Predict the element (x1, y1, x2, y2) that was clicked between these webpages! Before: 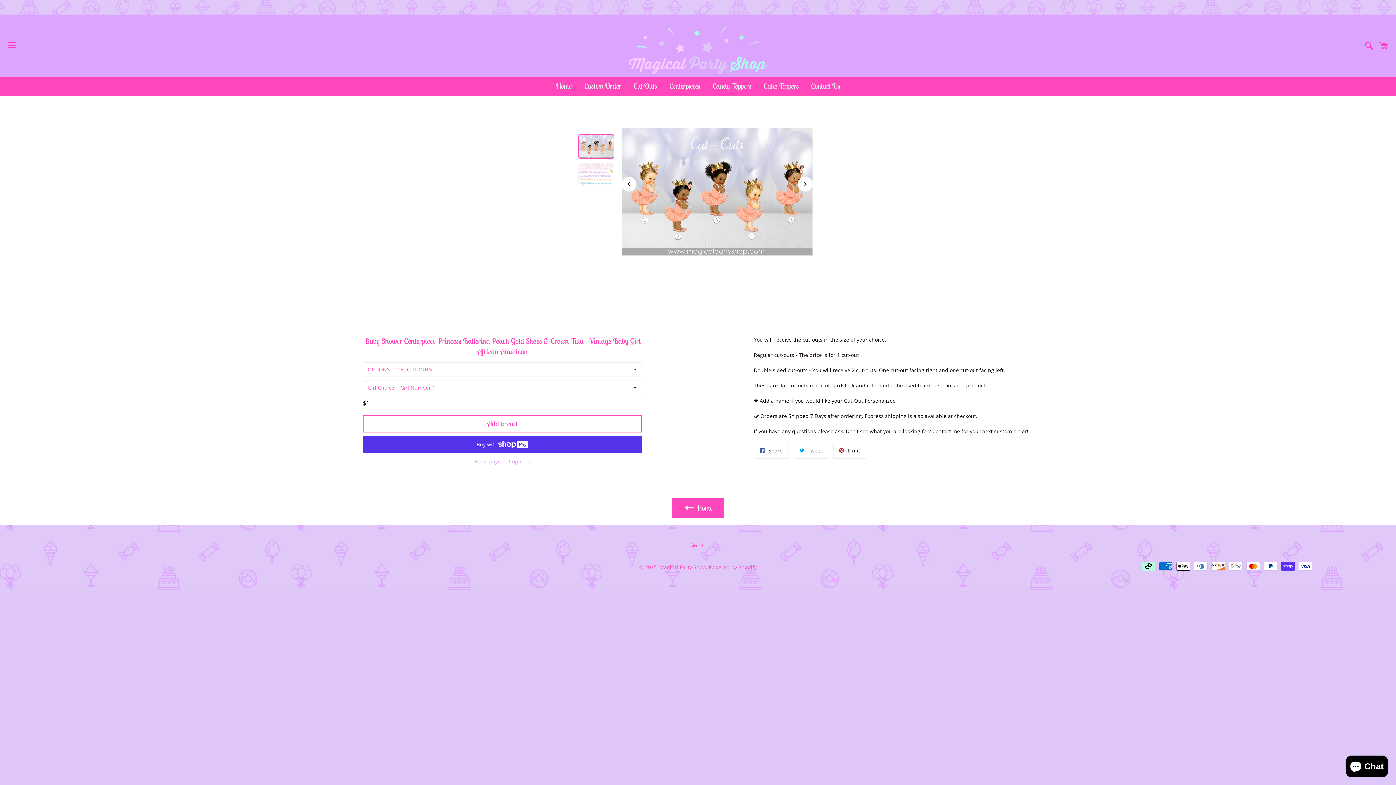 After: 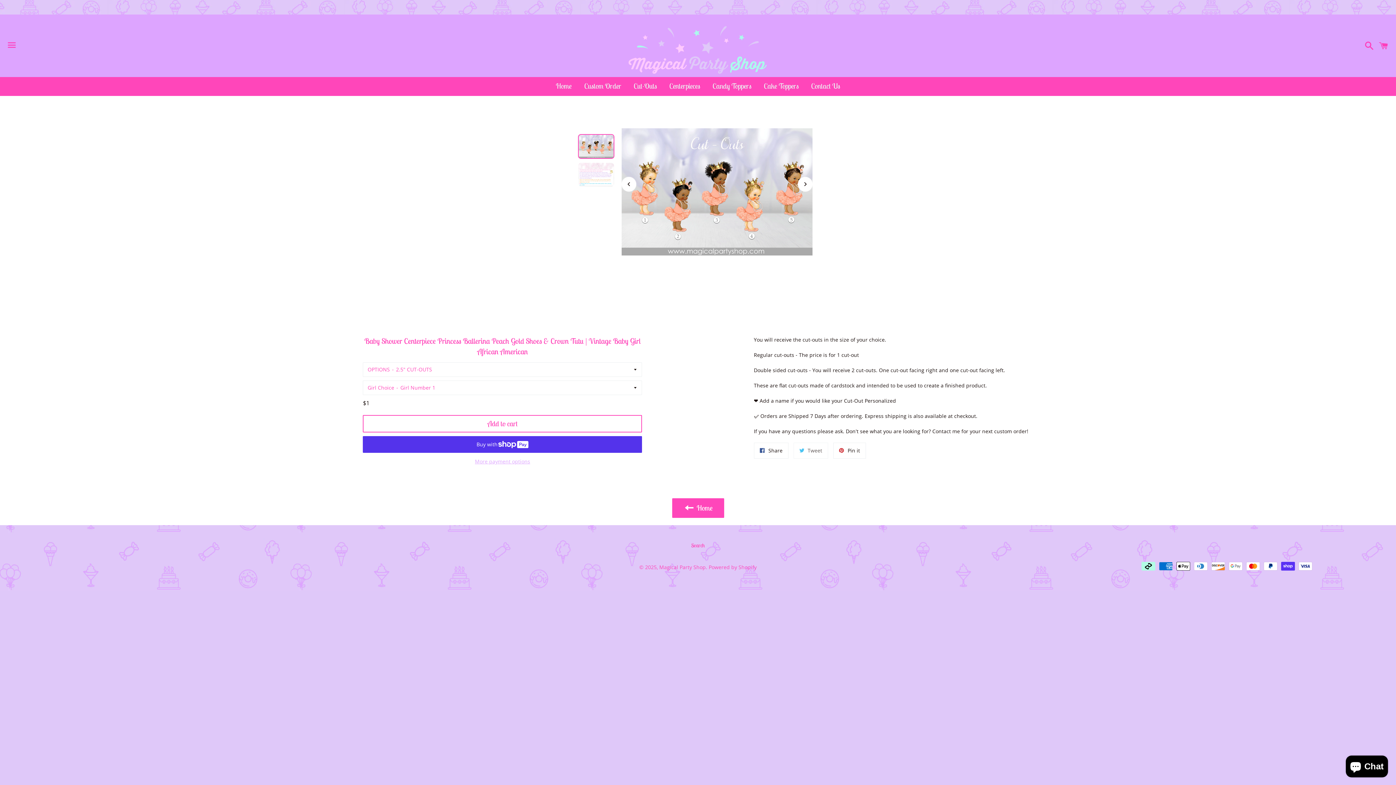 Action: bbox: (793, 442, 828, 458) label:  Tweet
Tweet on Twitter